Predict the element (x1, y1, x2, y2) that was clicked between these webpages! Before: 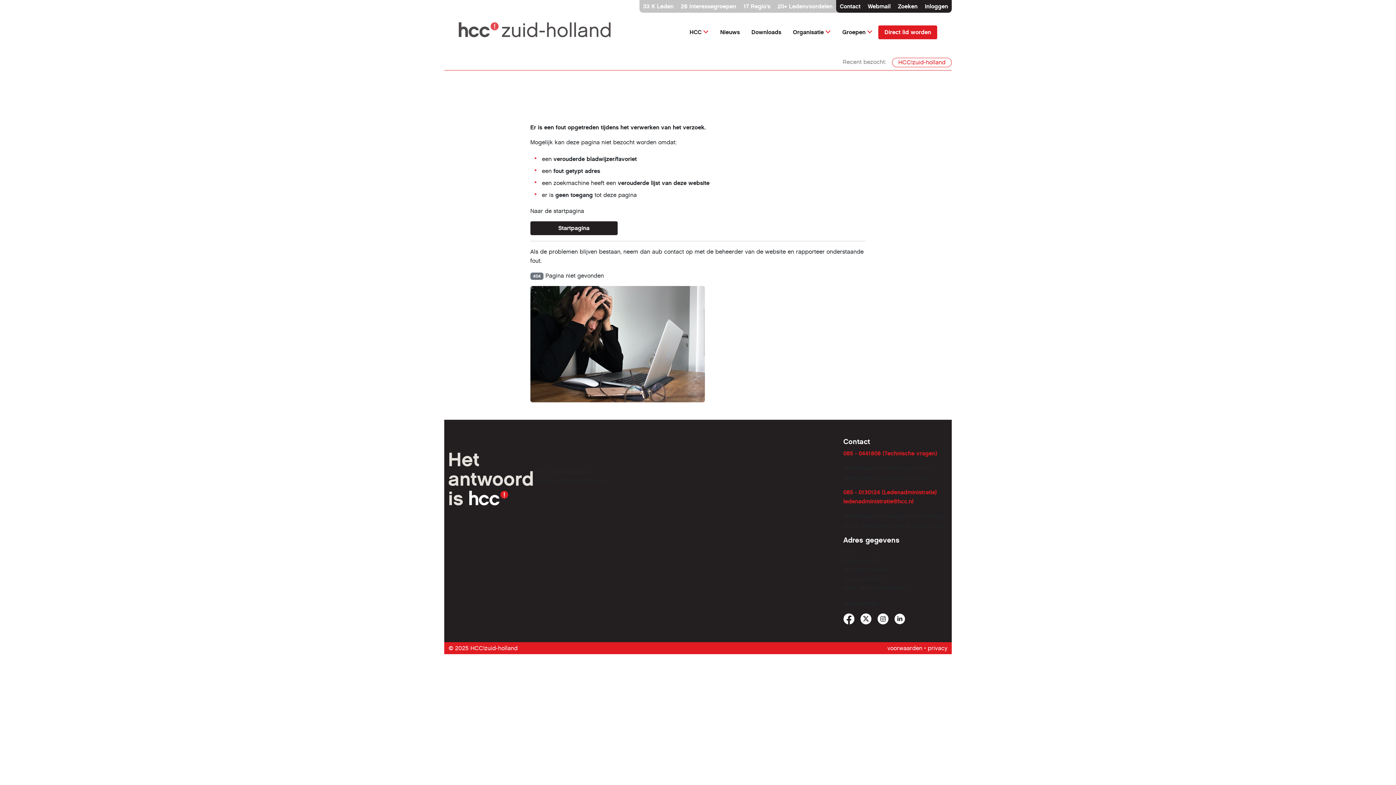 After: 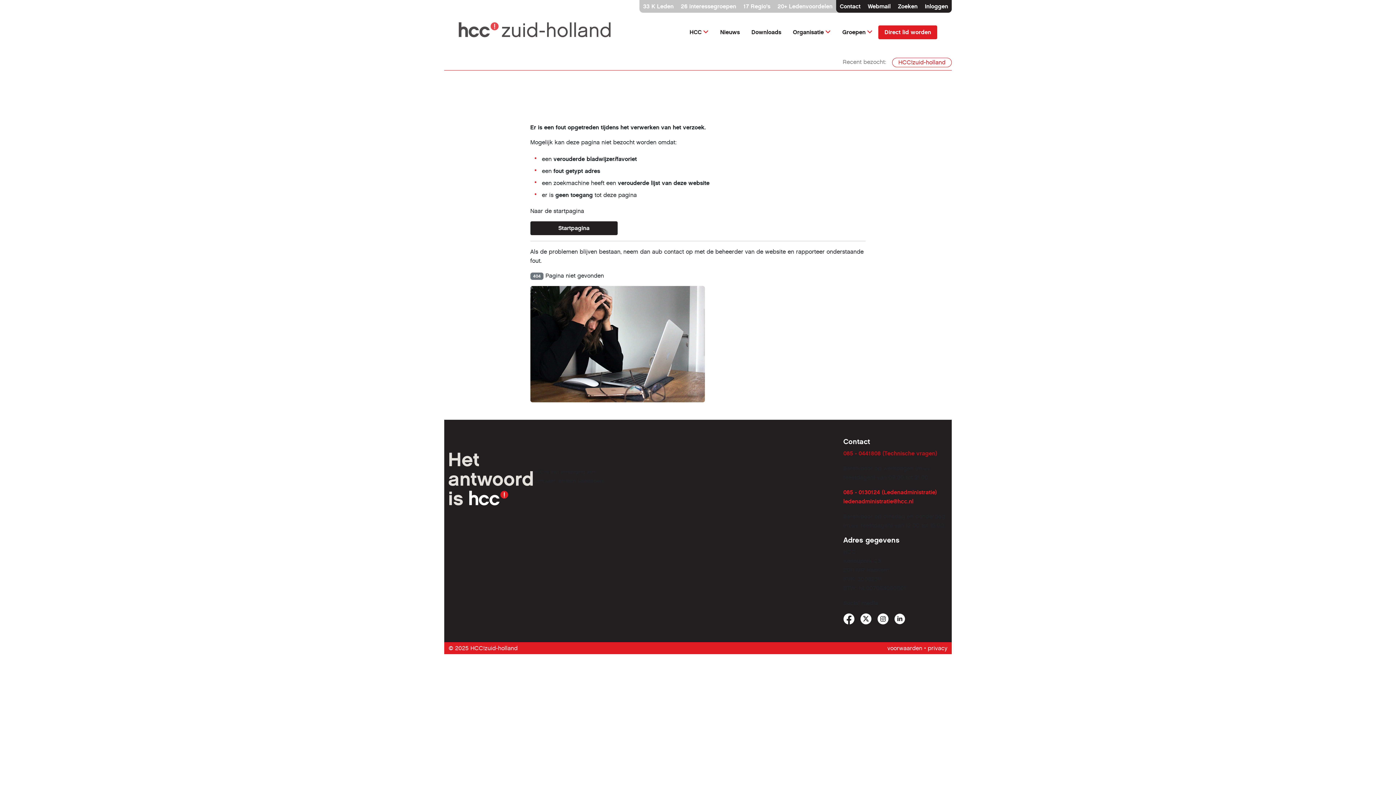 Action: bbox: (843, 450, 937, 457) label: 085 - 0441808 (Technische vragen)